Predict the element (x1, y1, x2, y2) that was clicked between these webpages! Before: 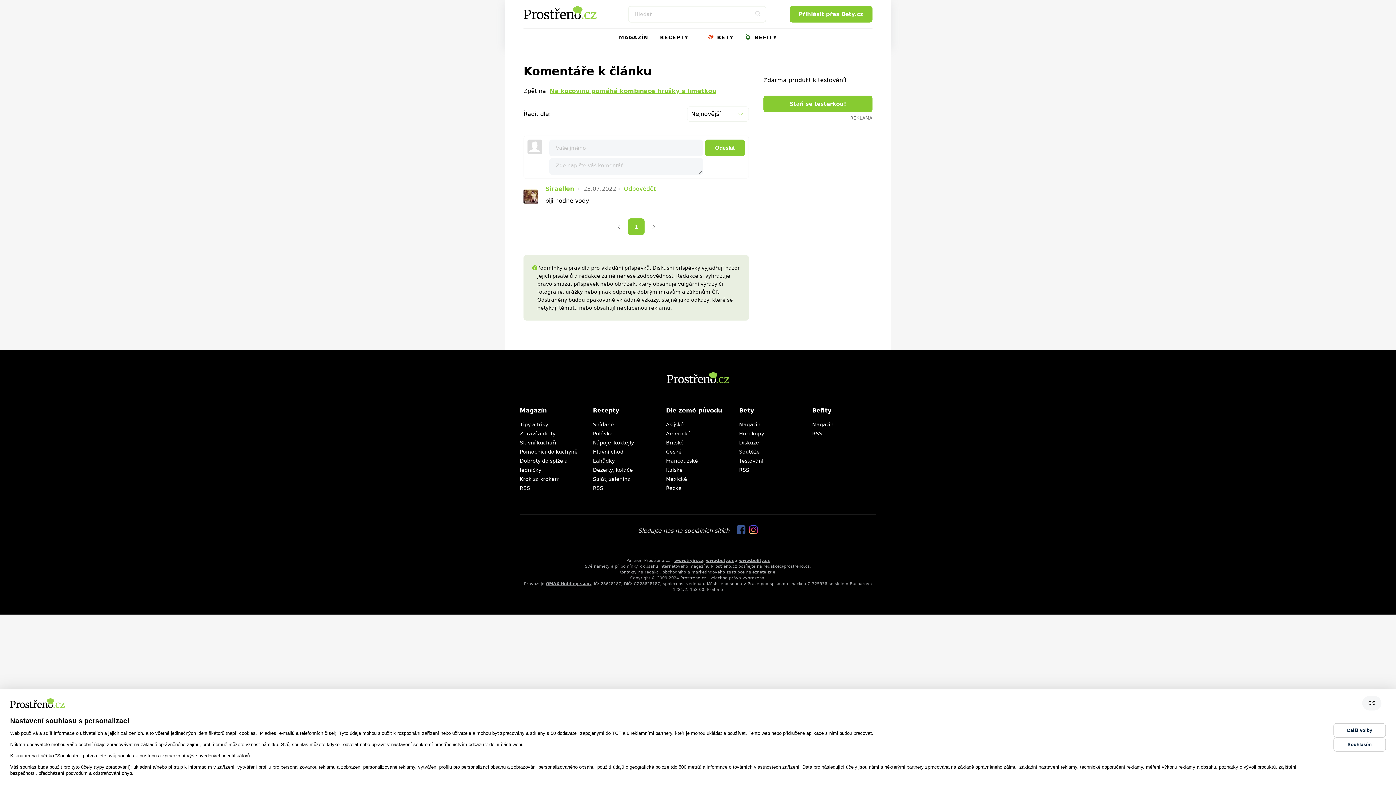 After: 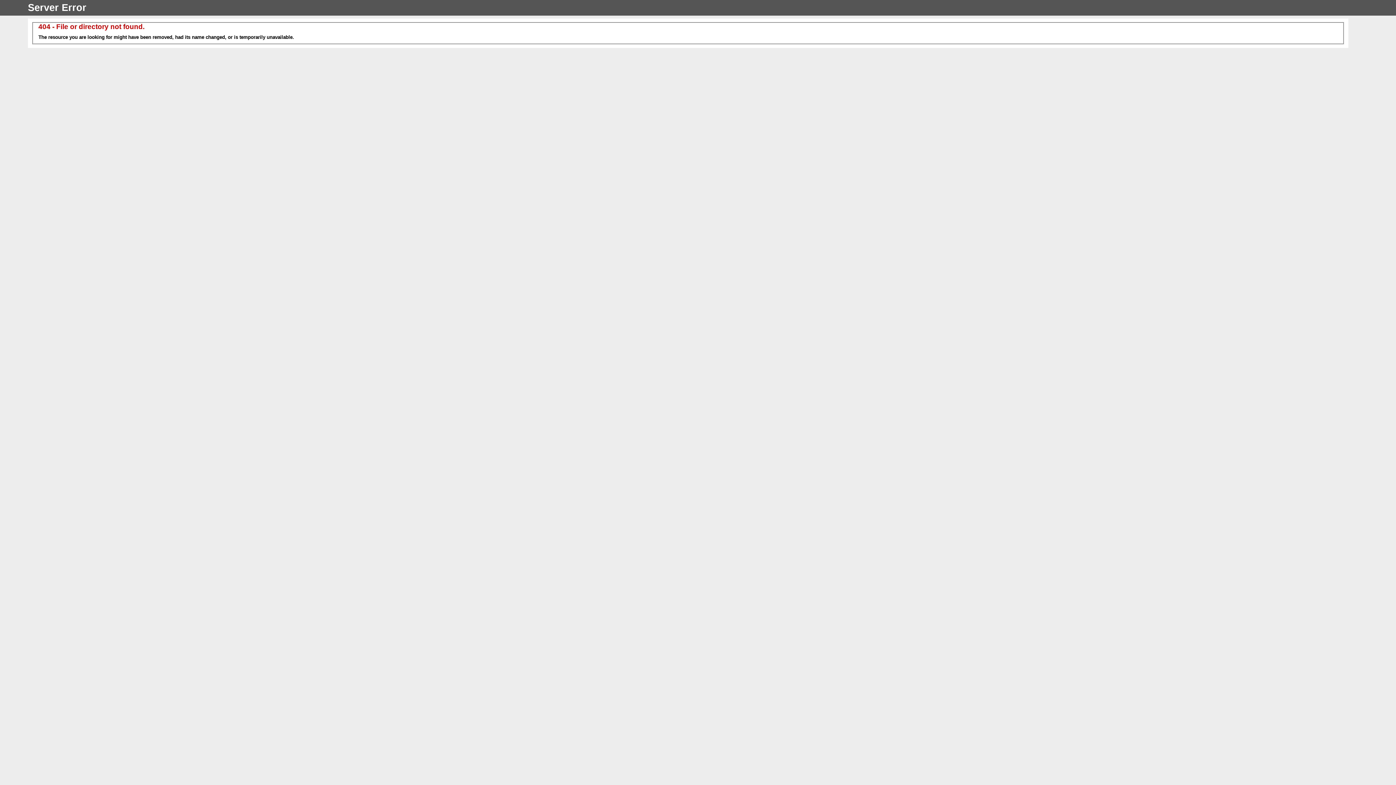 Action: label: Magazin bbox: (812, 421, 833, 427)